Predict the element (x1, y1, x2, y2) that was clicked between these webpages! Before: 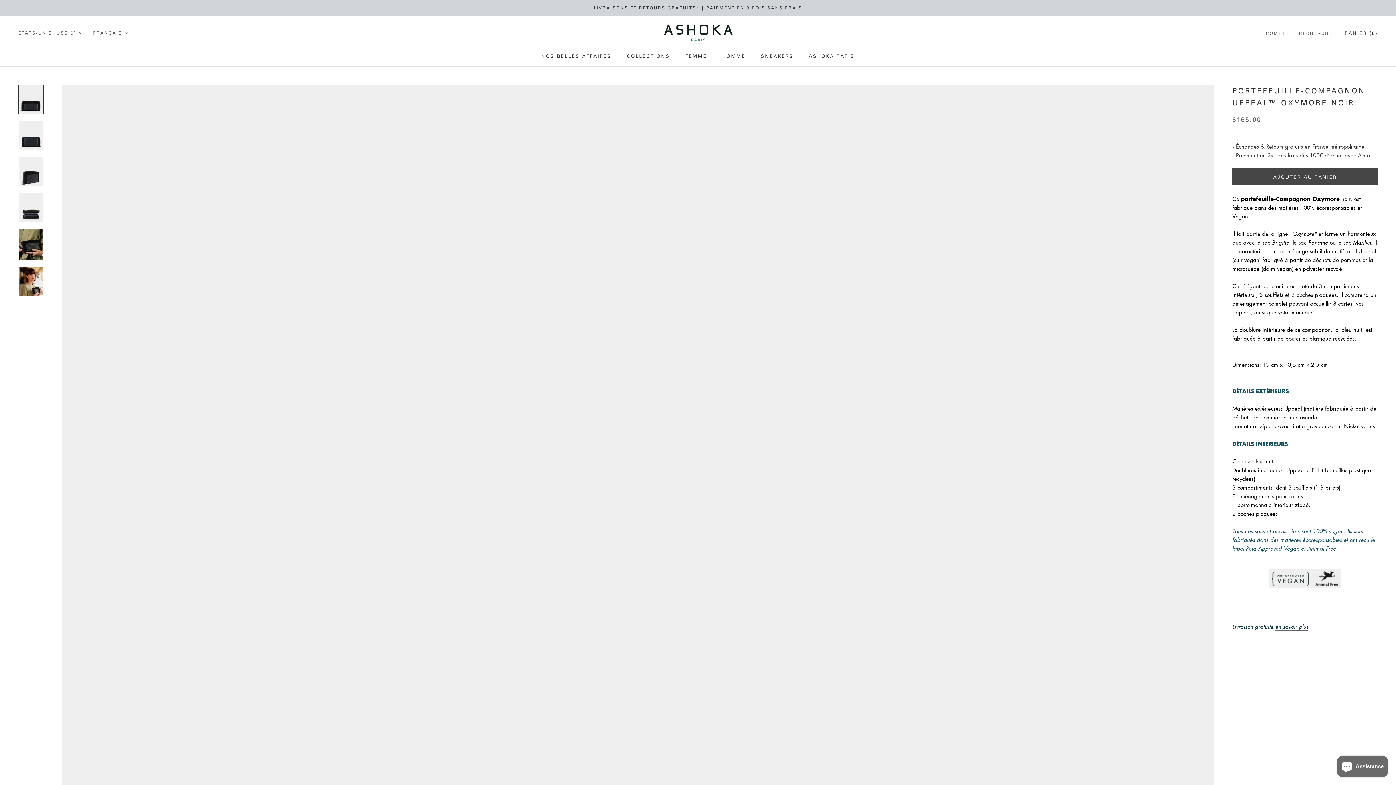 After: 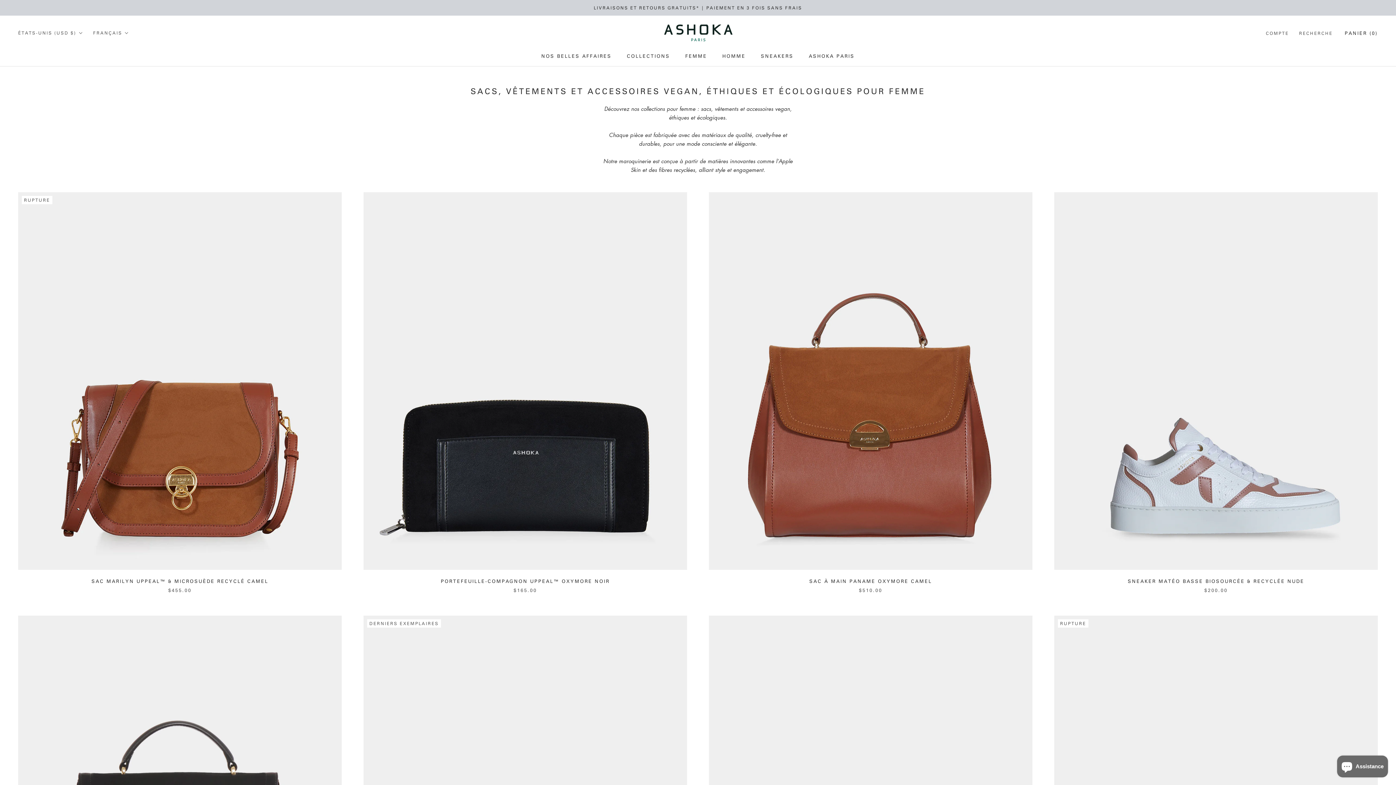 Action: label: FEMME
FEMME bbox: (685, 52, 707, 58)